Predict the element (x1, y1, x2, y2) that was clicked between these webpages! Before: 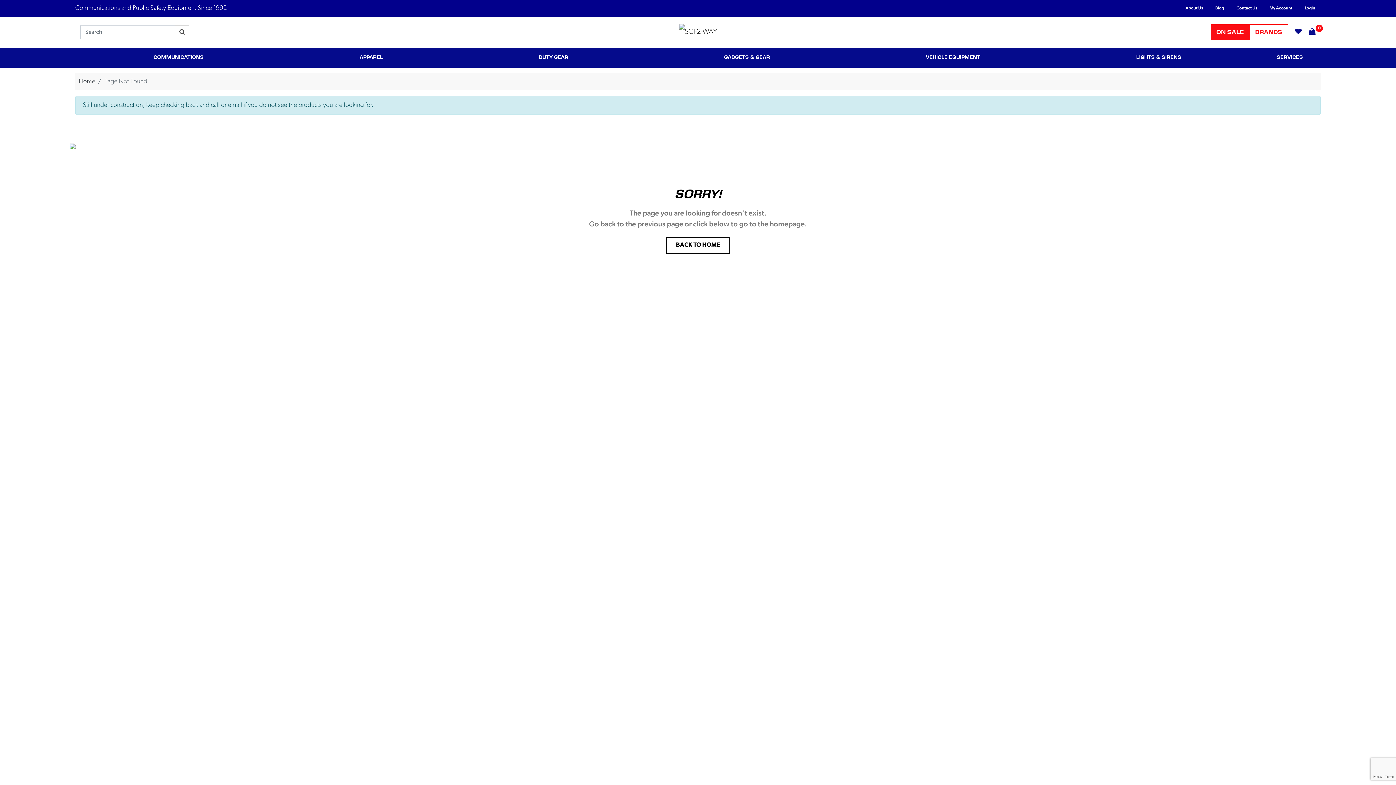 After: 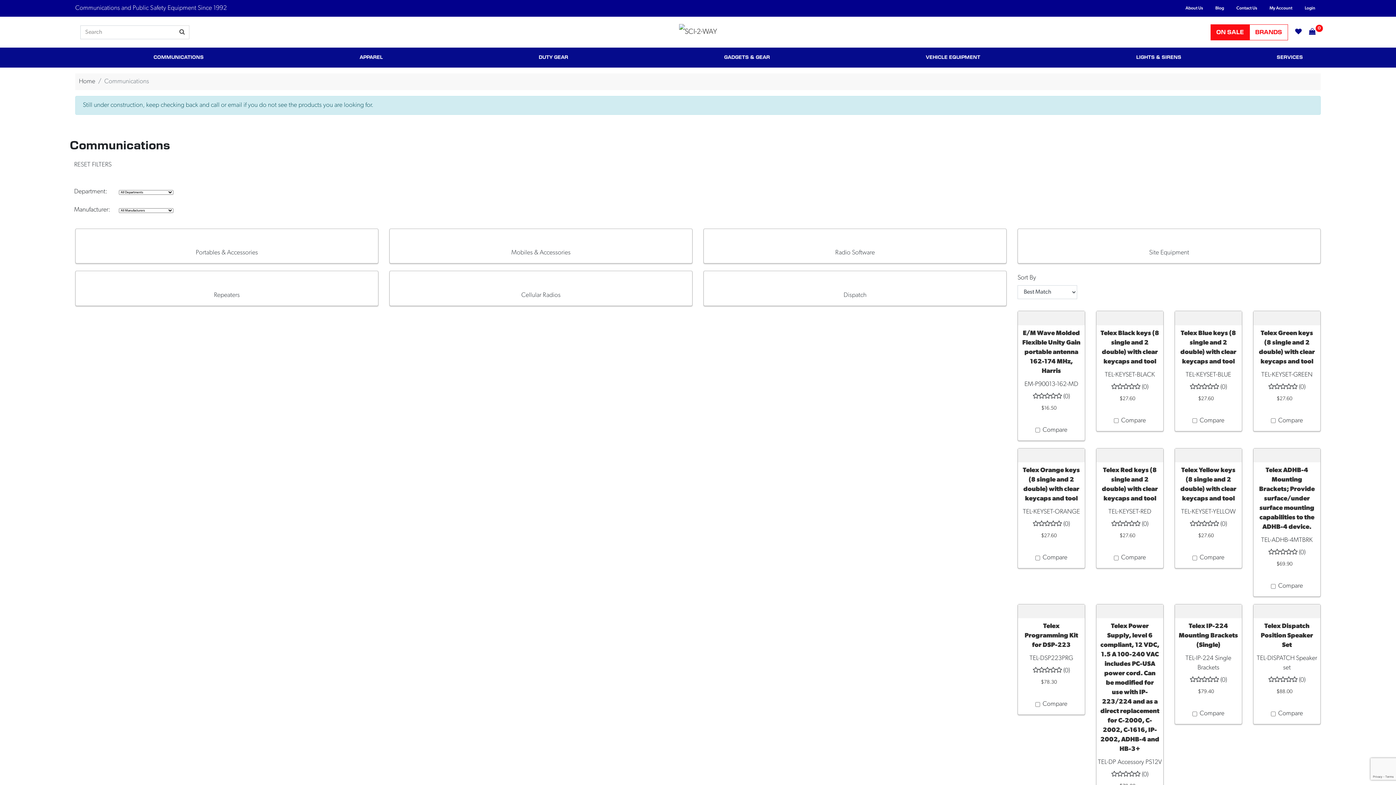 Action: bbox: (150, 47, 206, 67) label: COMMUNICATIONS